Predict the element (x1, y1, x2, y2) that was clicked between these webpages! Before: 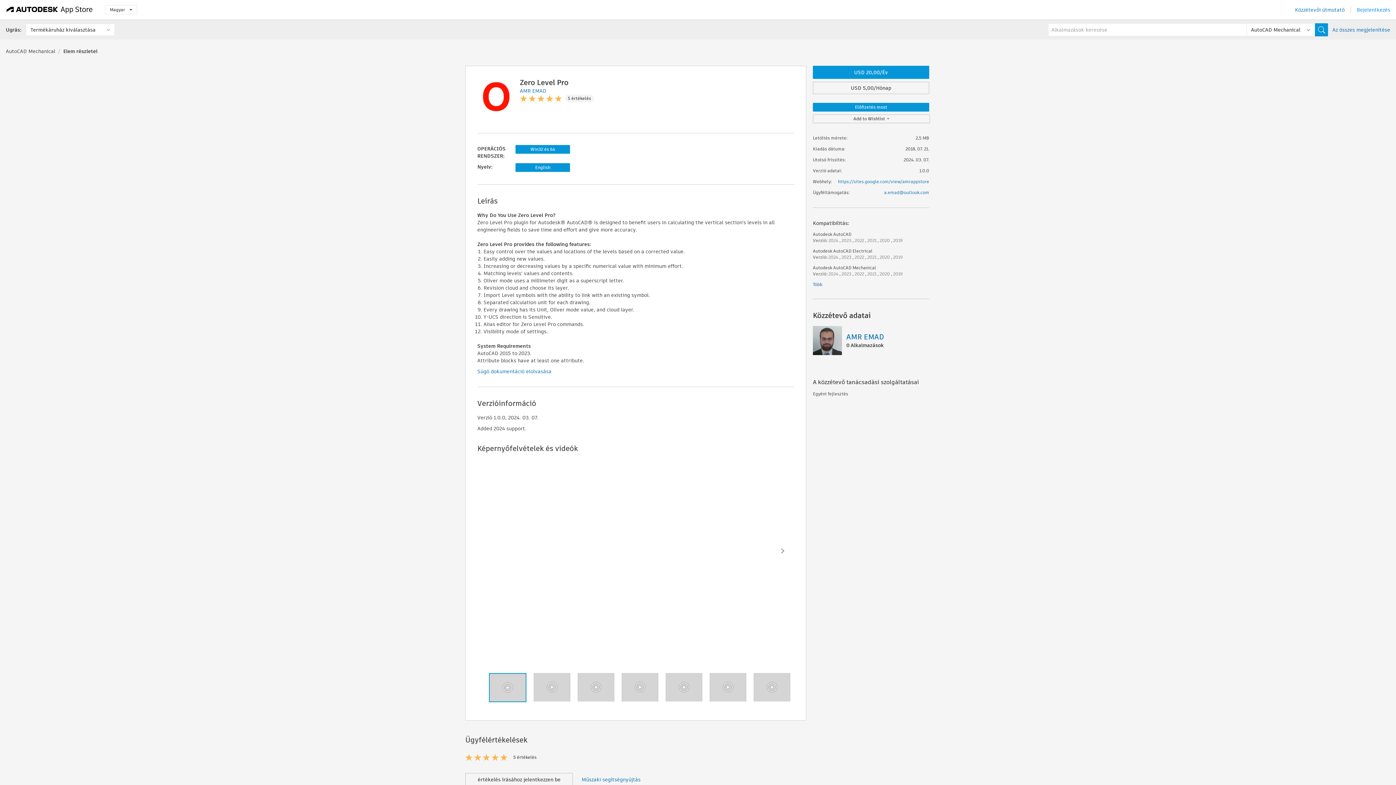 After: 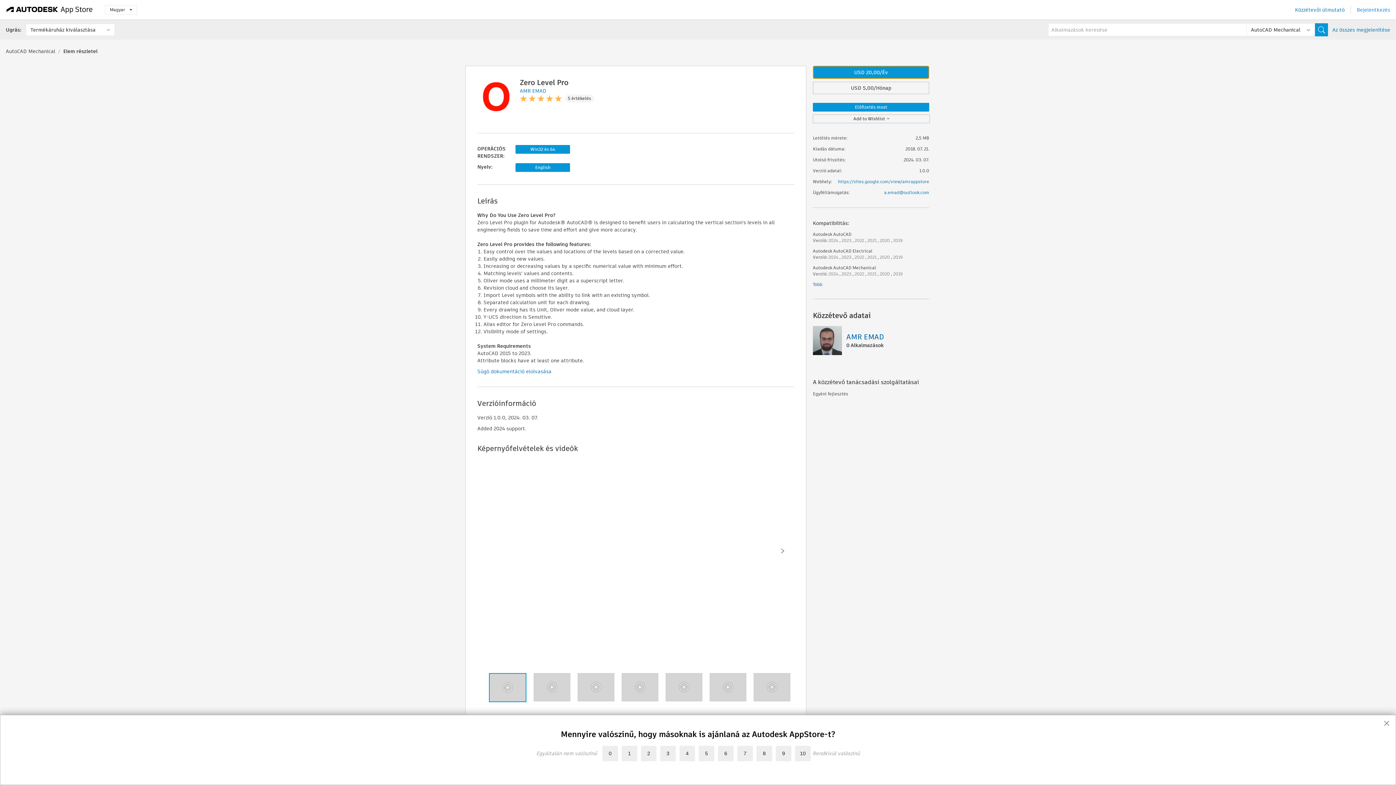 Action: bbox: (813, 65, 929, 78) label: USD 20,00/Év